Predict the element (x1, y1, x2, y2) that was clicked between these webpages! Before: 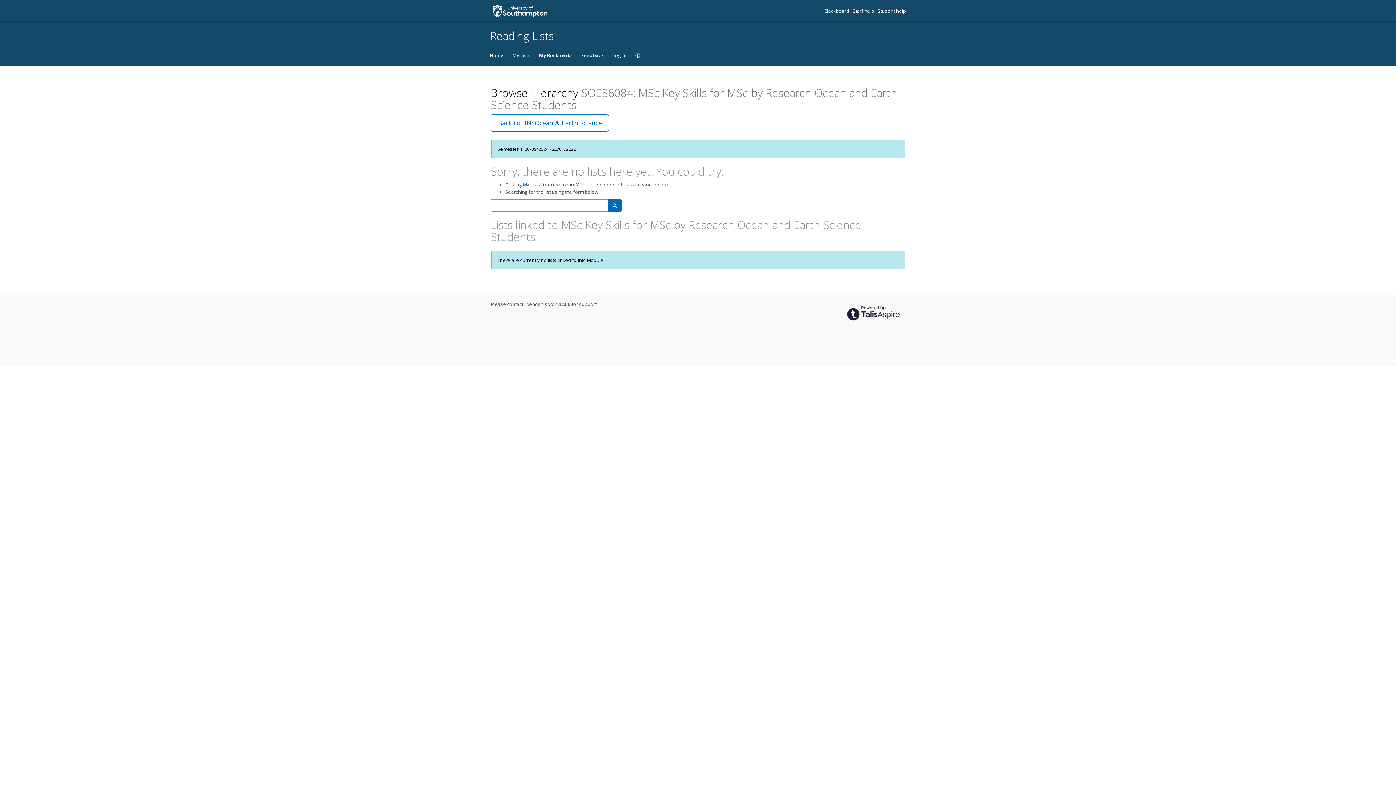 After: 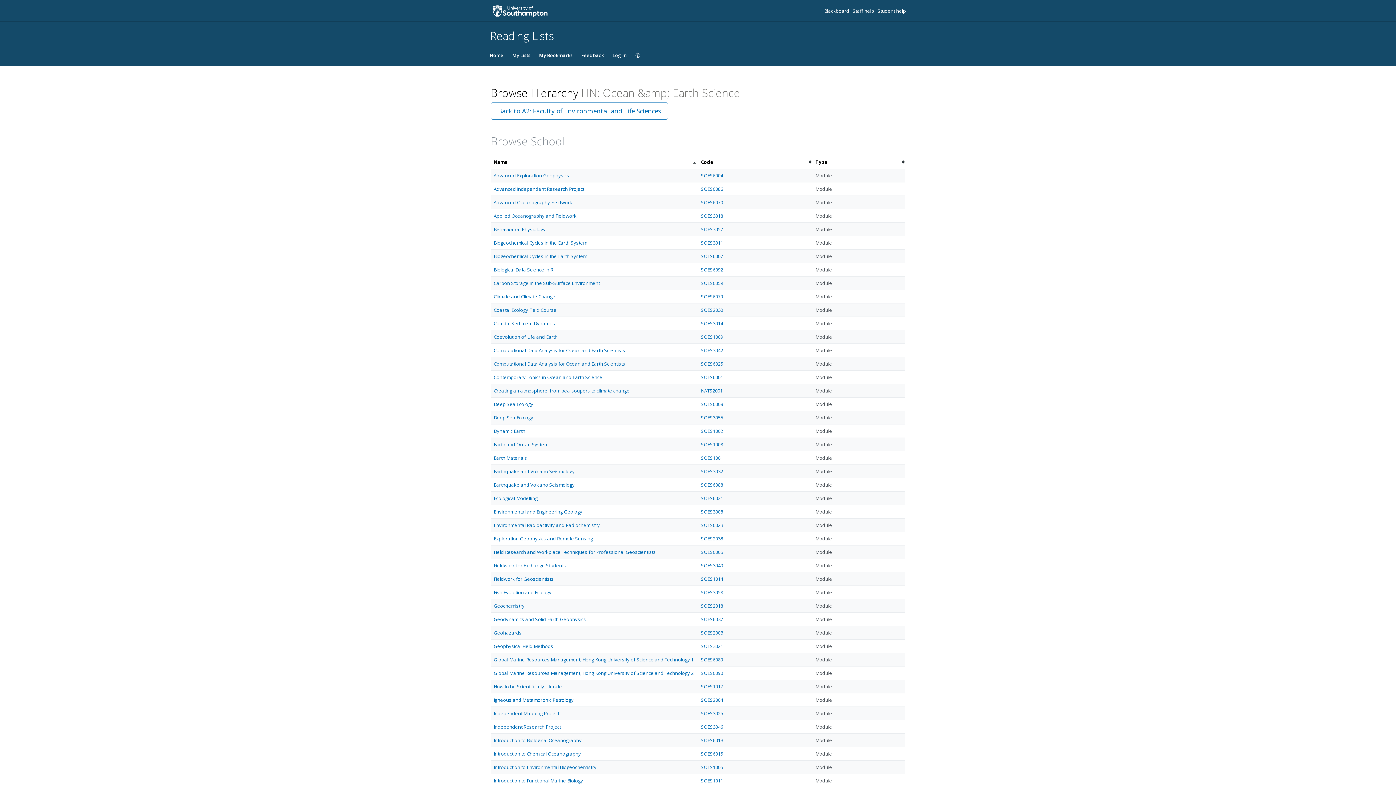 Action: bbox: (490, 114, 609, 131) label: Back to HN: Ocean & Earth Science